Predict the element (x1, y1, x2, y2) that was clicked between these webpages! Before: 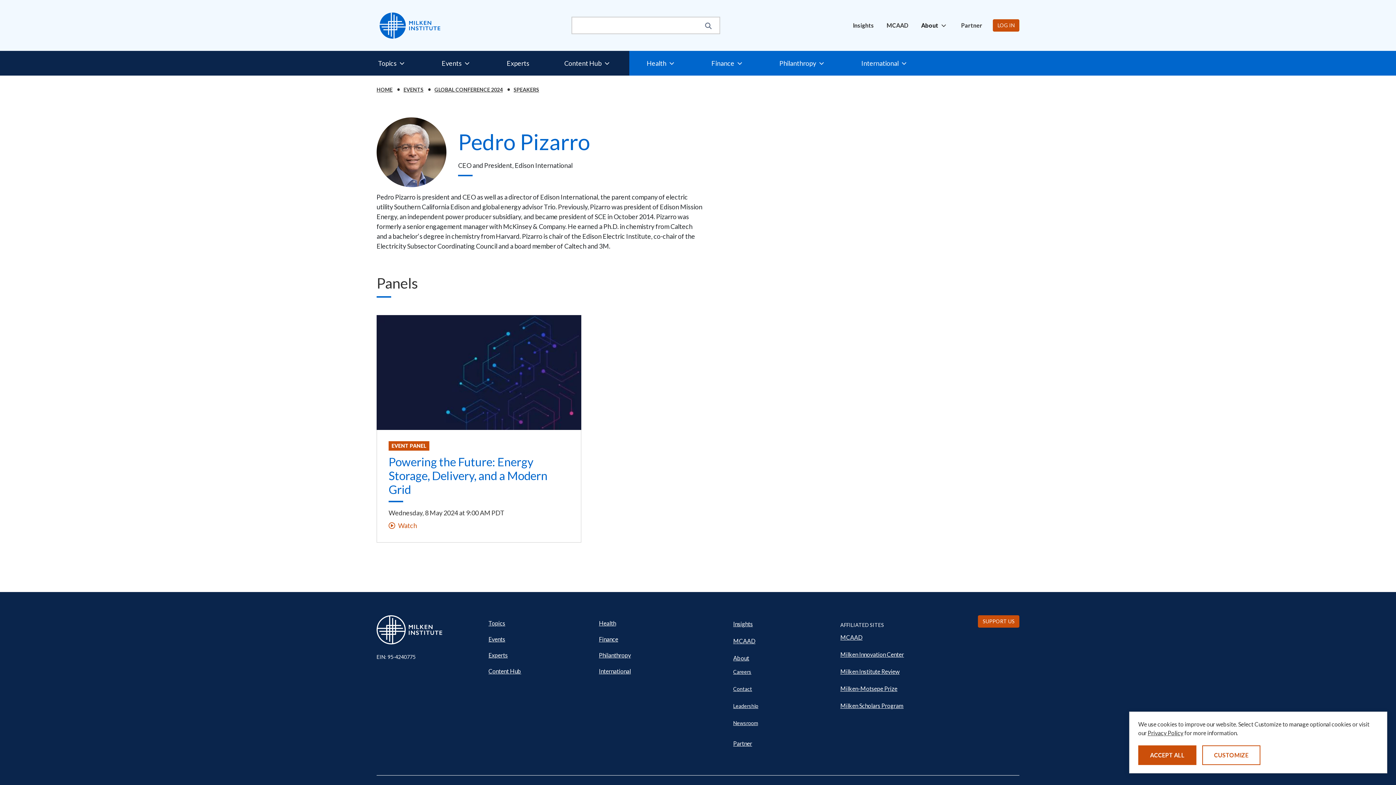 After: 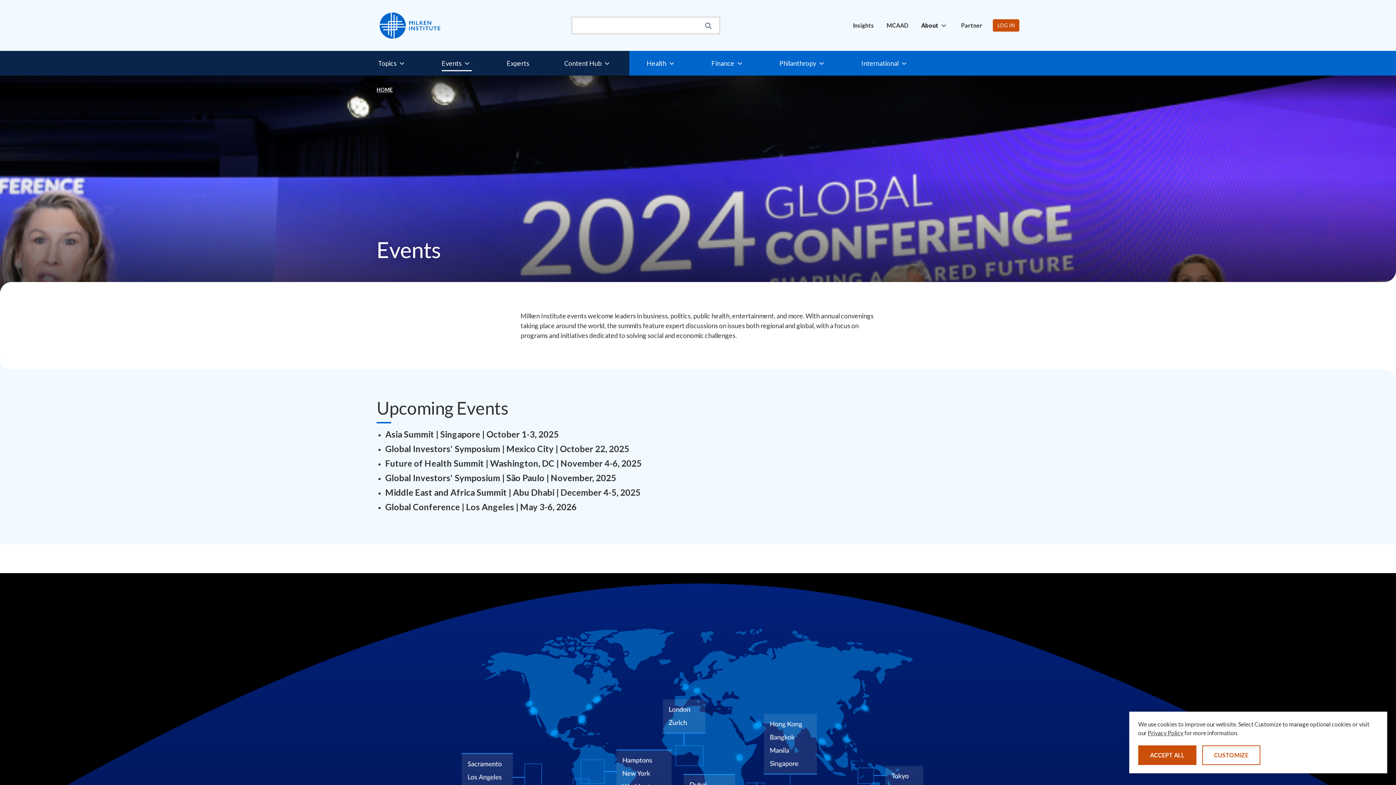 Action: label: EVENTS bbox: (403, 86, 423, 92)